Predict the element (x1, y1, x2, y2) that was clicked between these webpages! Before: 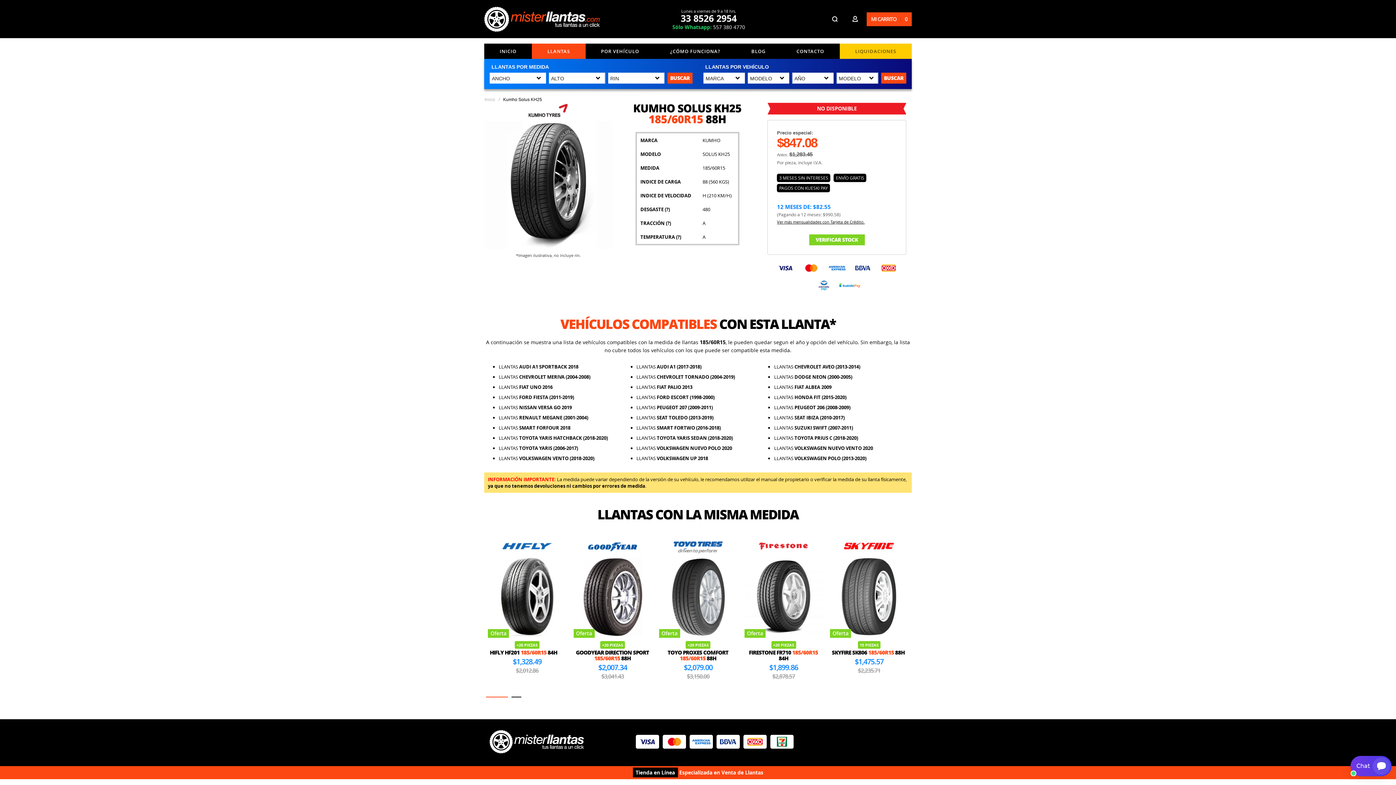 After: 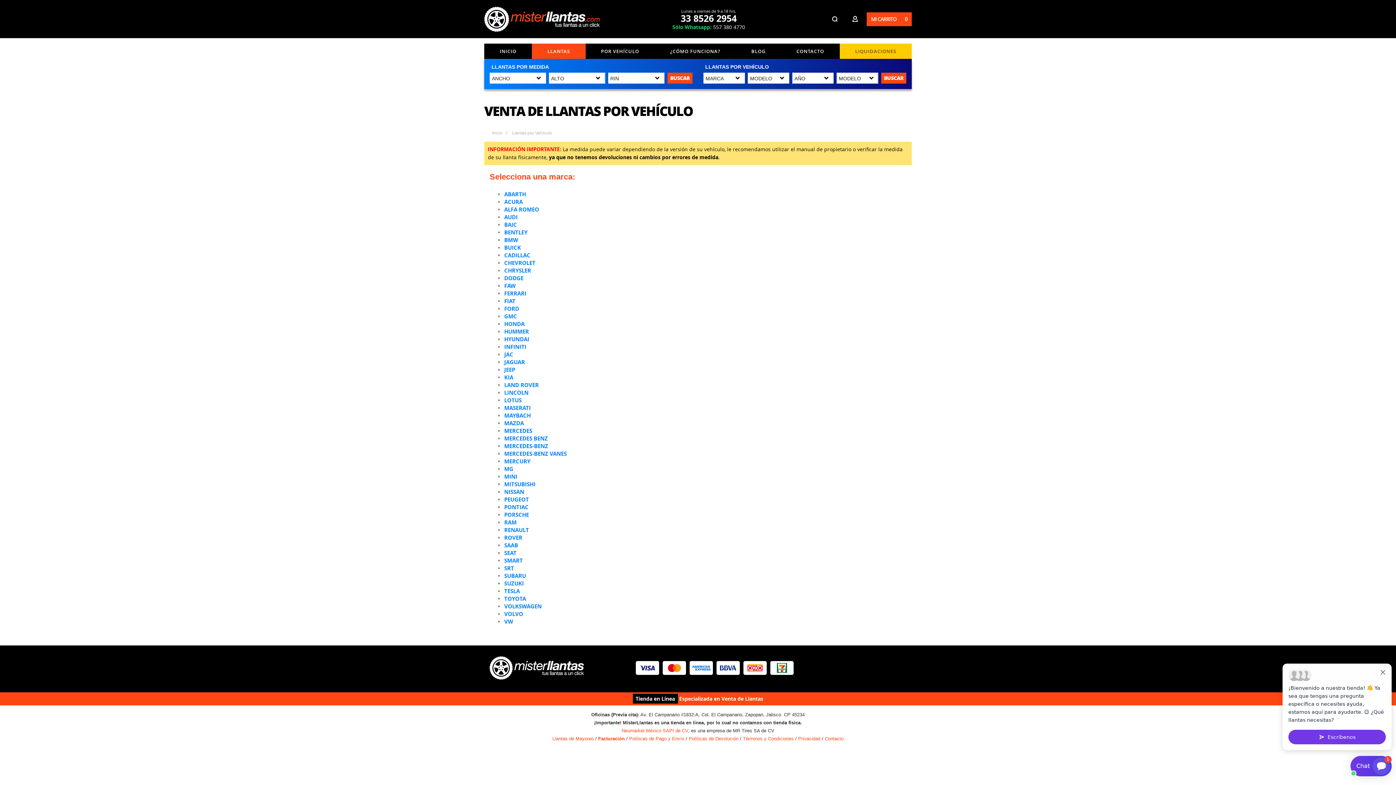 Action: bbox: (585, 43, 654, 58) label: POR VEHÍCULO